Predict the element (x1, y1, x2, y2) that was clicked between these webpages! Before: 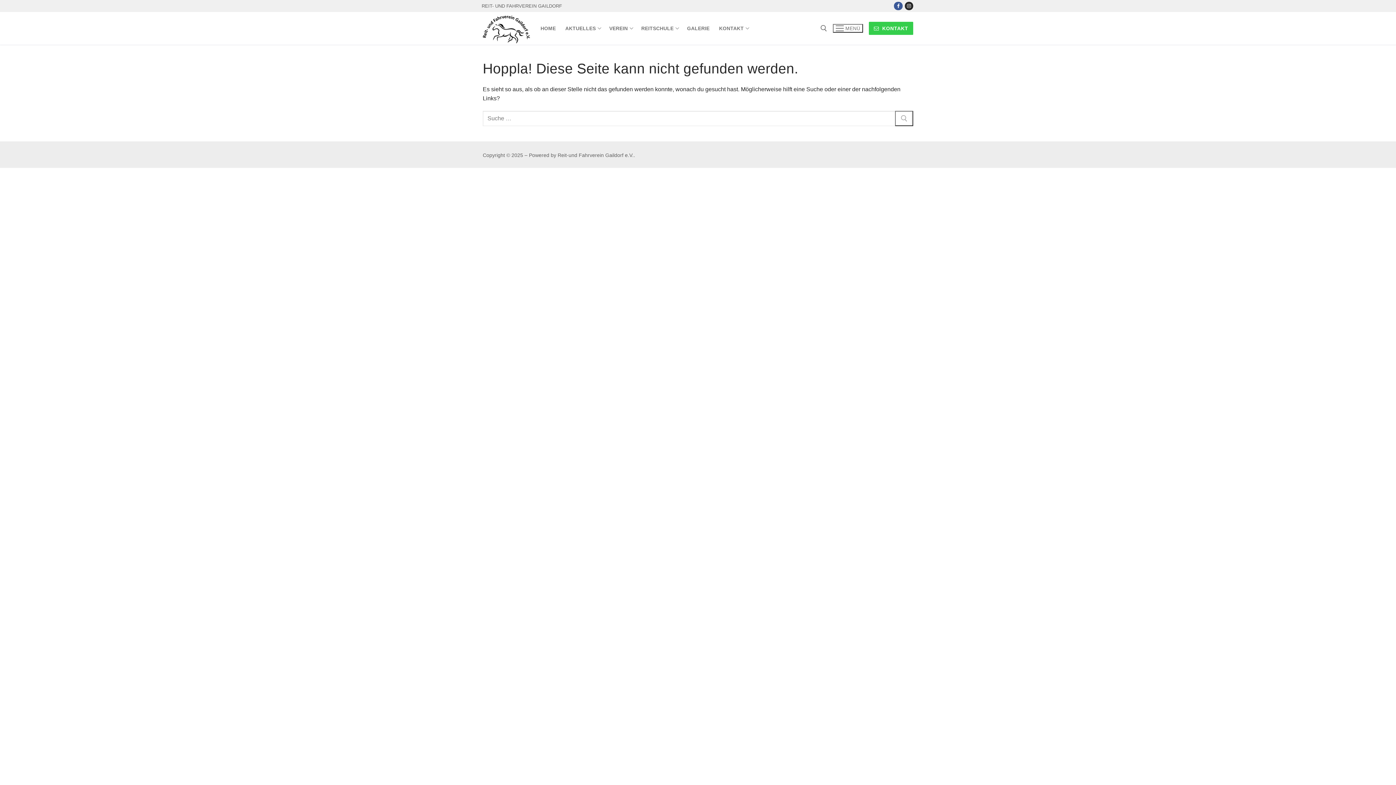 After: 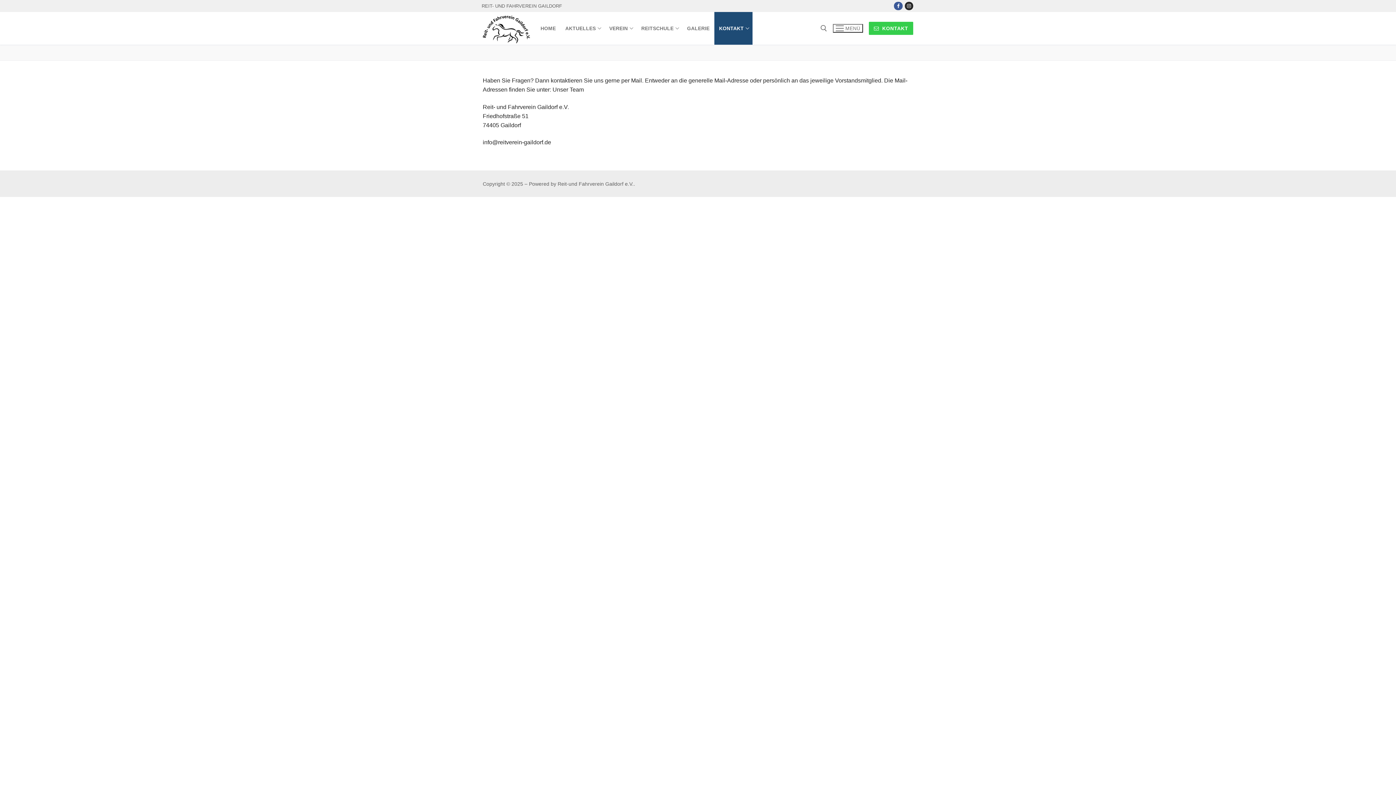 Action: label:  KONTAKT bbox: (869, 21, 913, 34)